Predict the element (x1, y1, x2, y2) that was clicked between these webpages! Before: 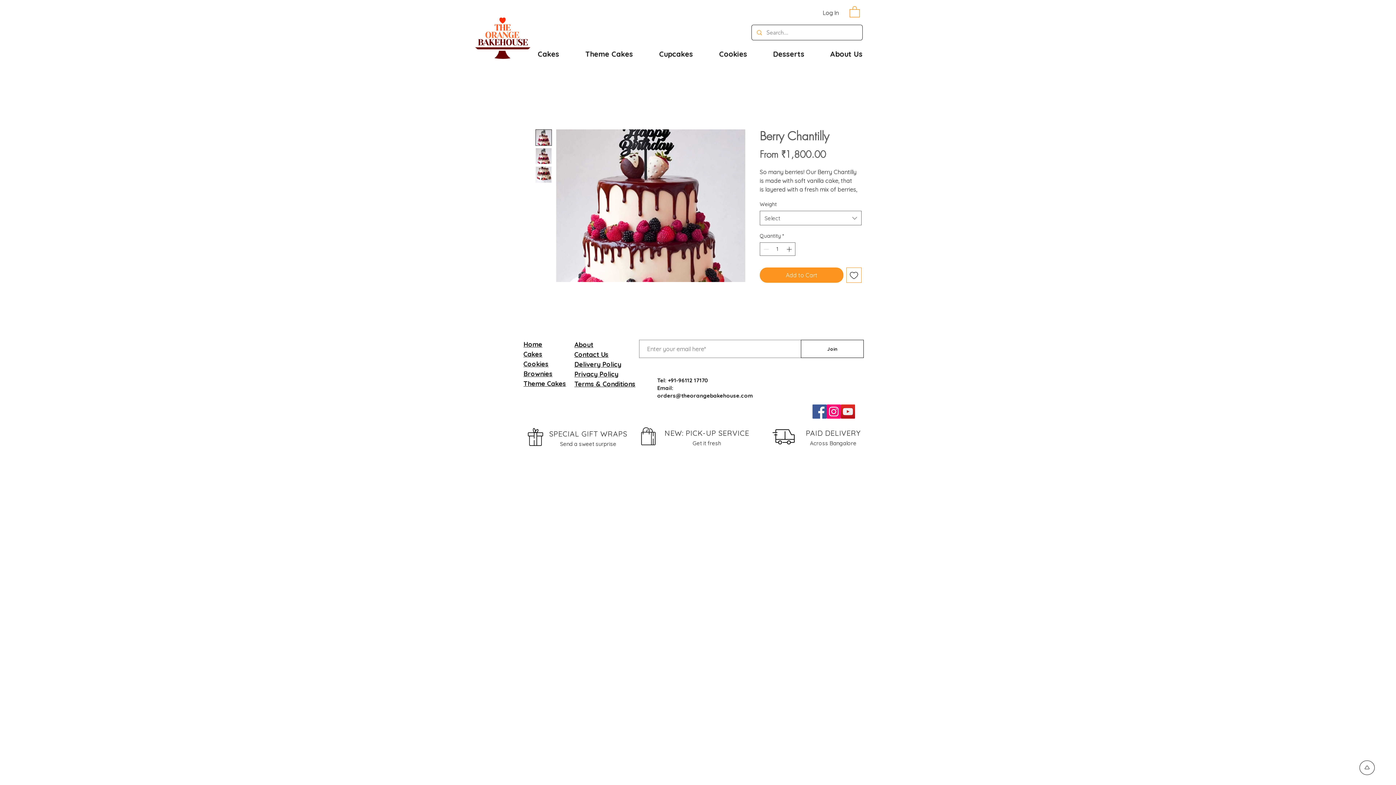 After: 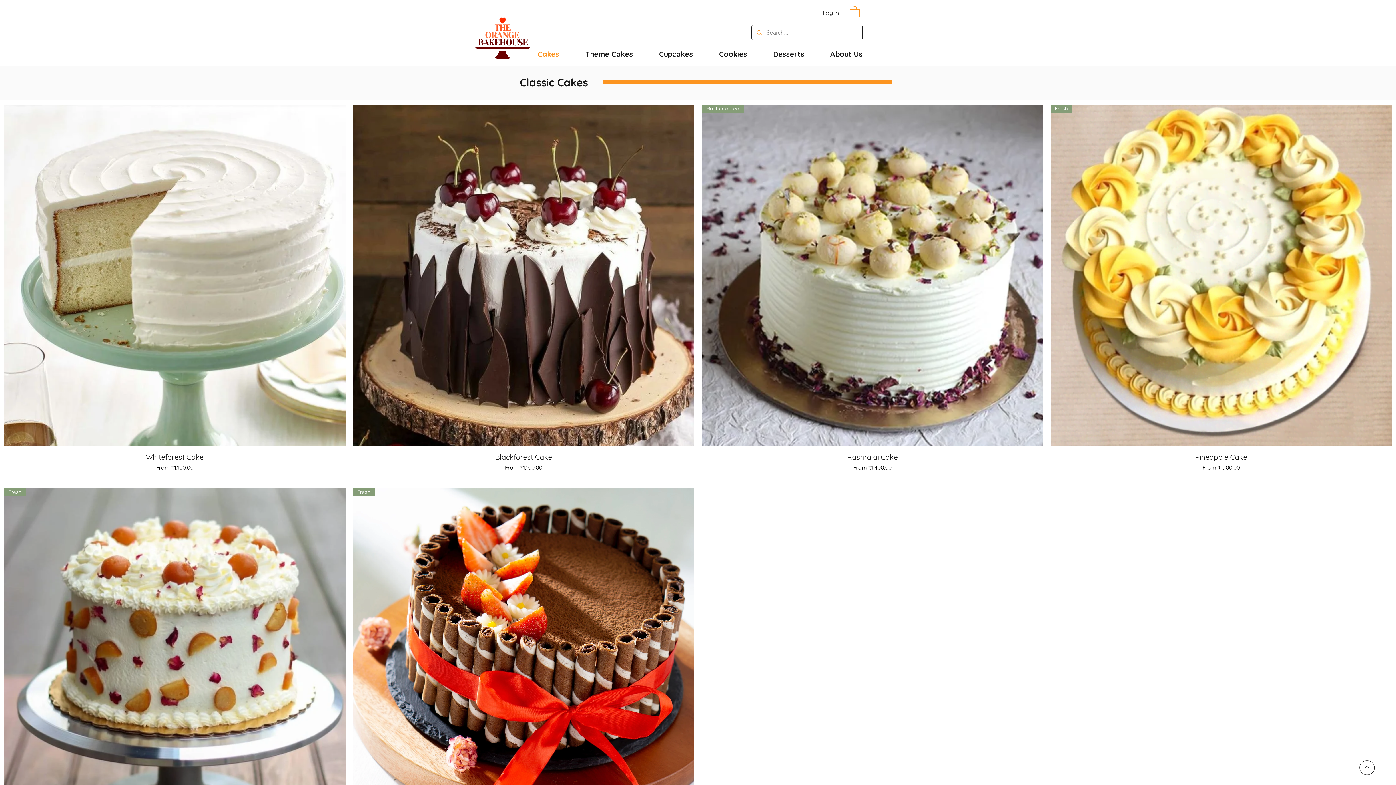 Action: label: Cakes bbox: (523, 350, 542, 358)